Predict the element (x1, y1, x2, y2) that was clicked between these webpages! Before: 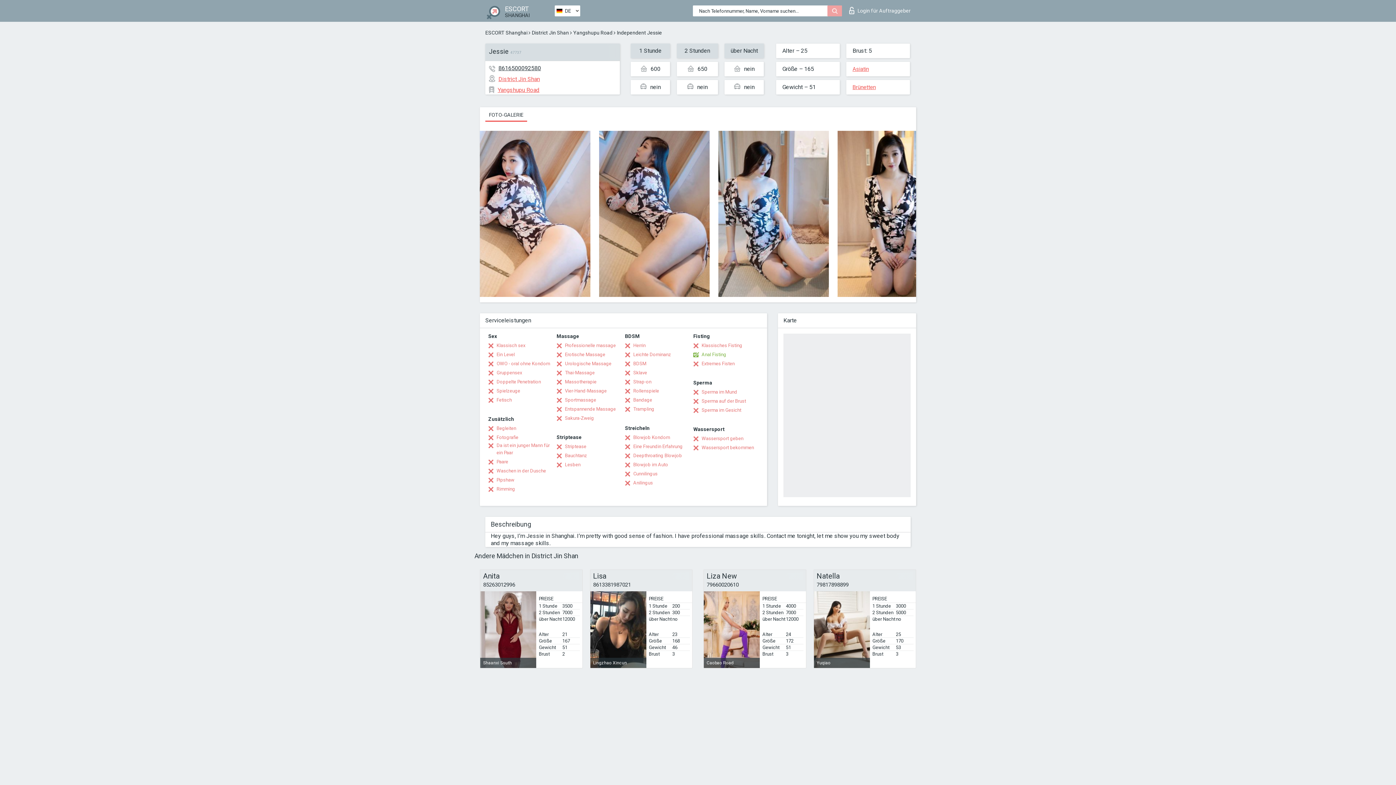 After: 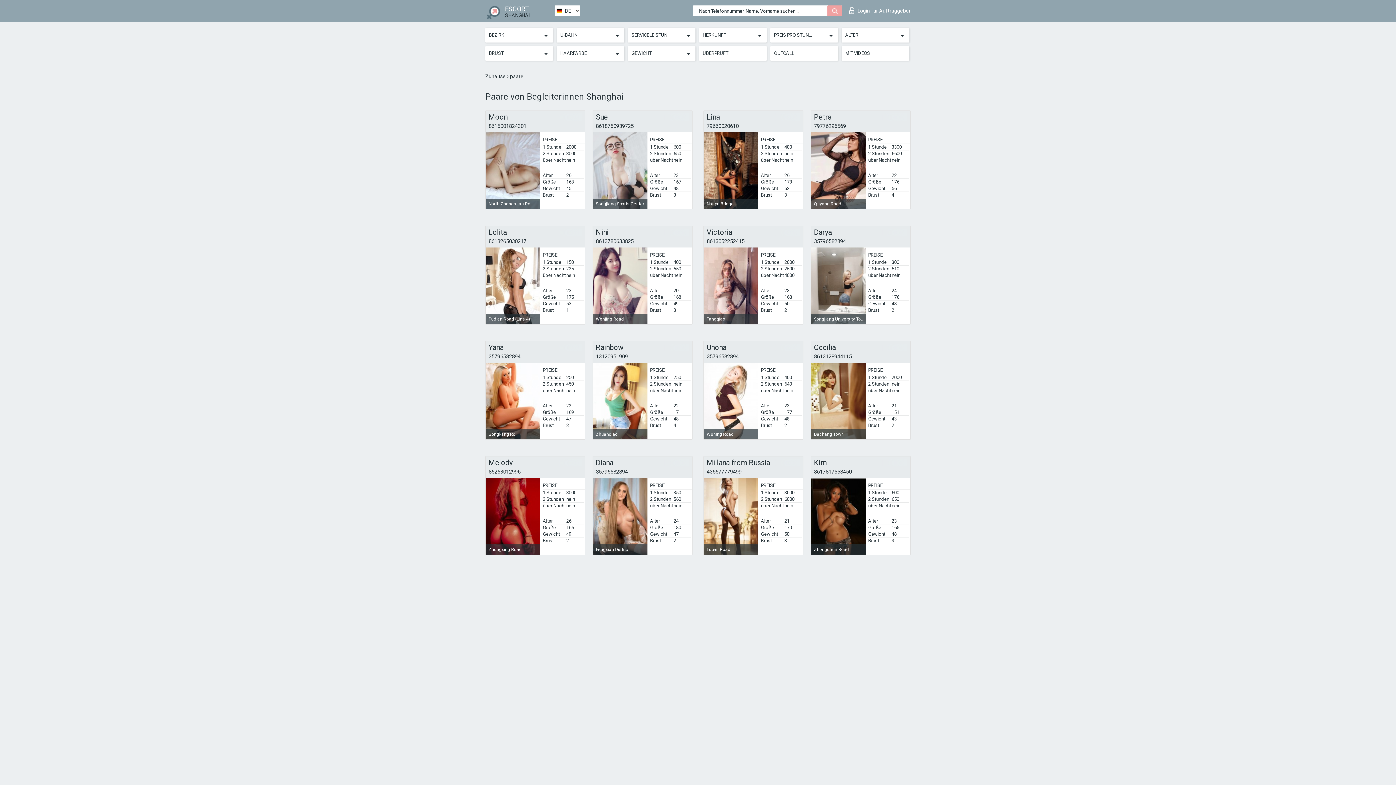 Action: bbox: (488, 458, 508, 465) label: Paare